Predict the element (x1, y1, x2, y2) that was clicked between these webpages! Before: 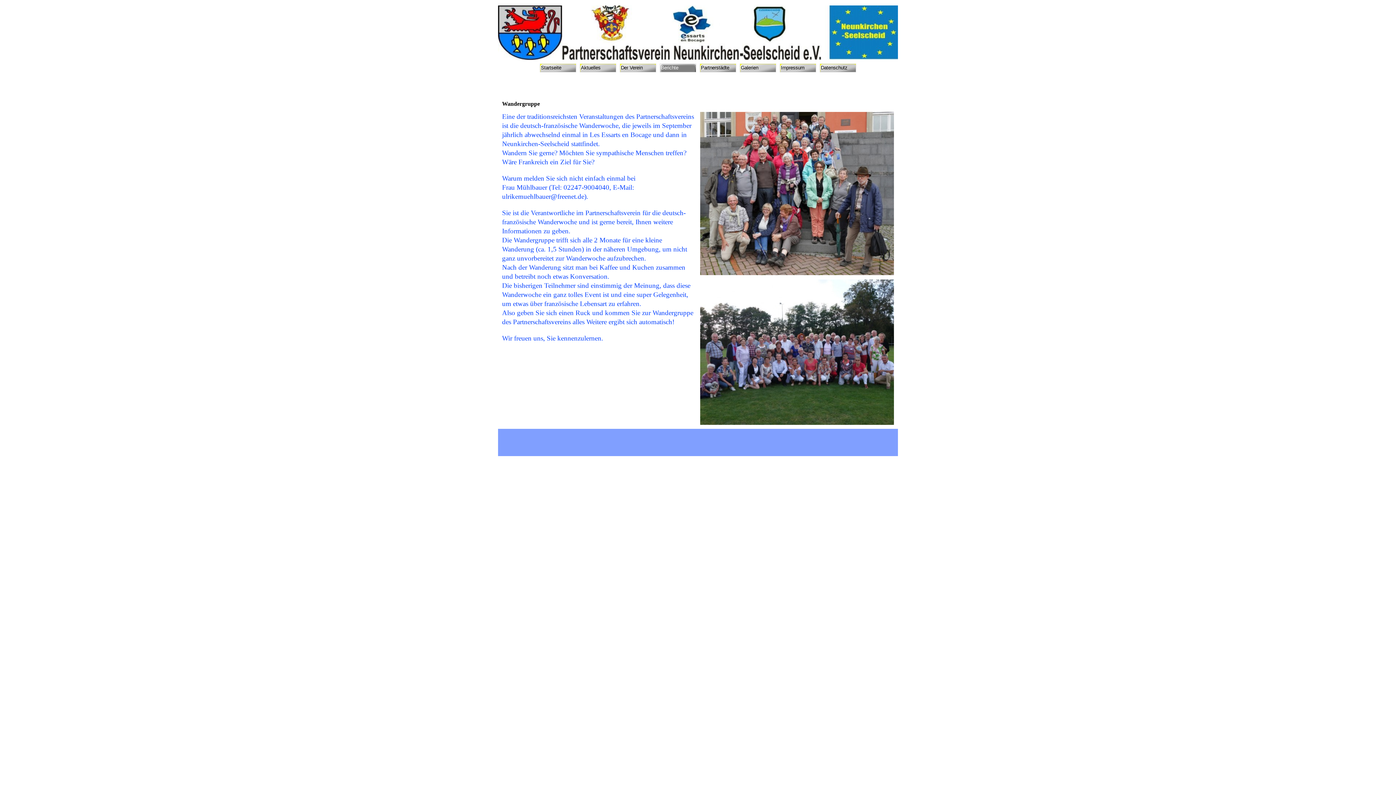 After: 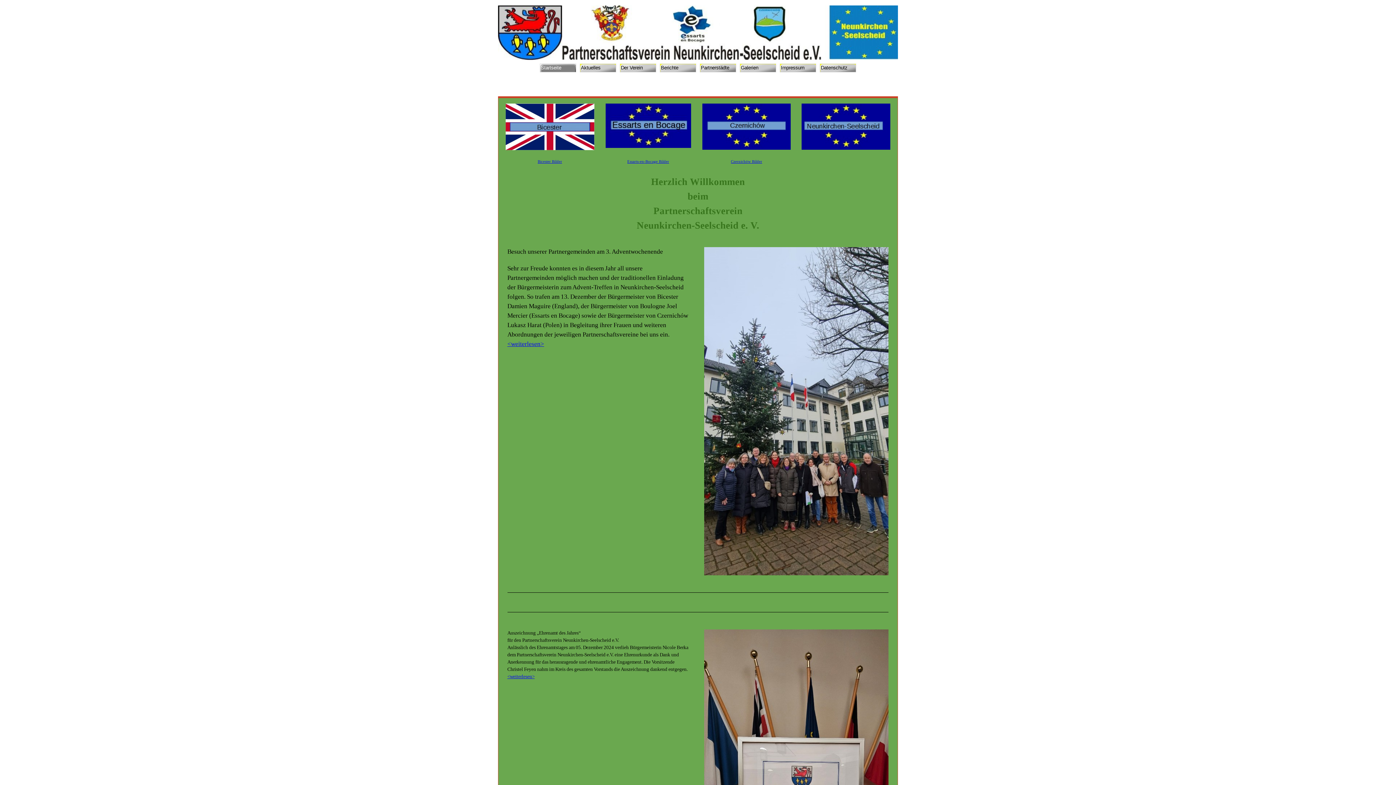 Action: bbox: (541, 64, 575, 72) label: Startseite